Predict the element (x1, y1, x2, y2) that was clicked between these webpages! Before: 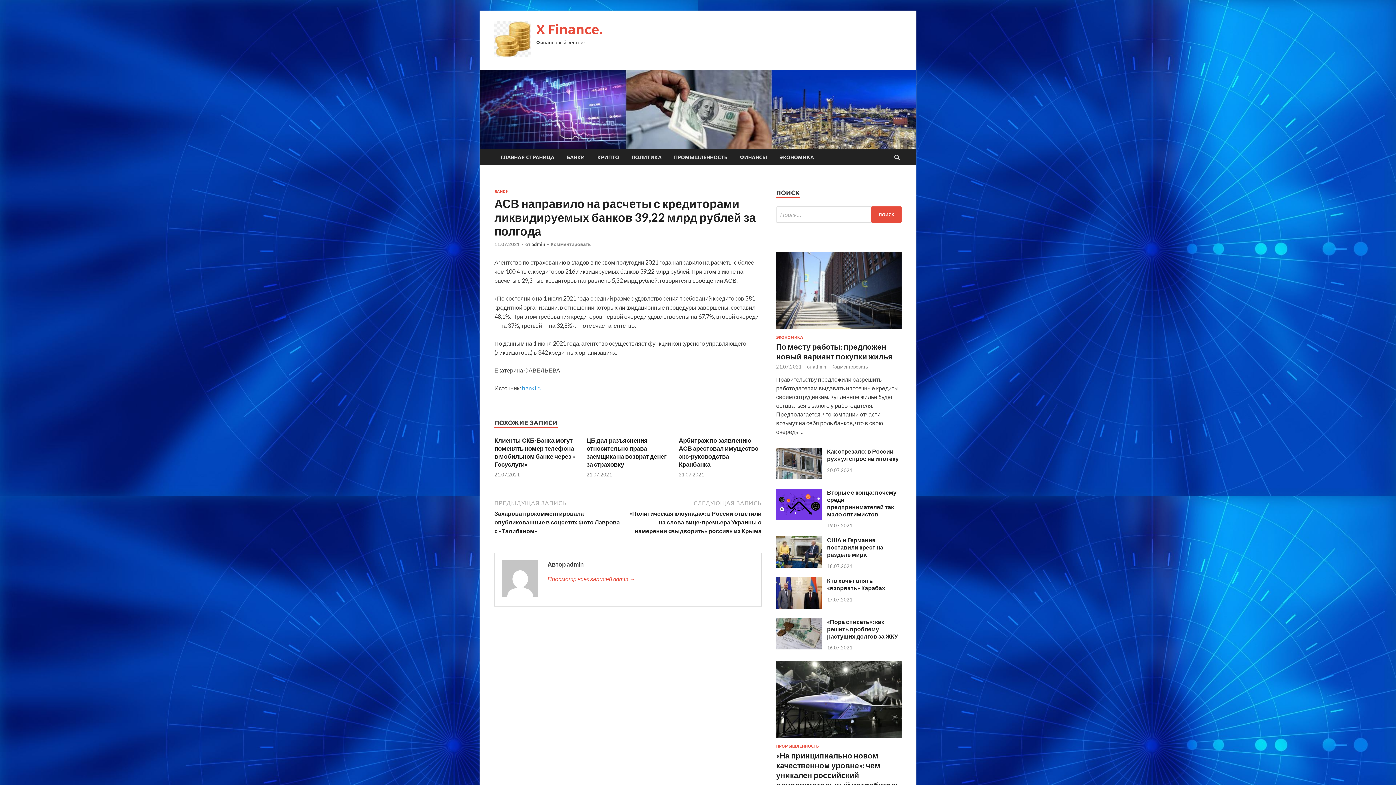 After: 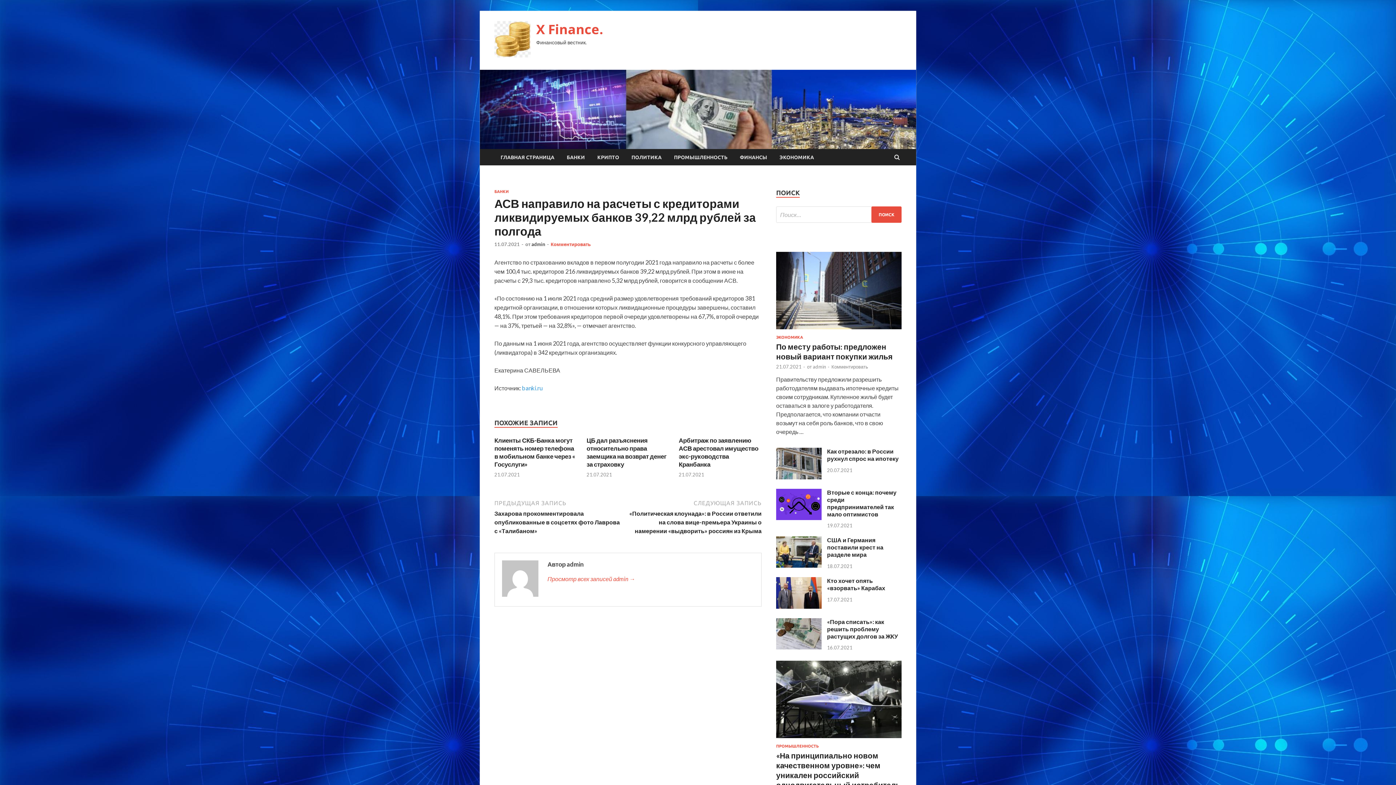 Action: label: Комментировать bbox: (550, 241, 590, 247)